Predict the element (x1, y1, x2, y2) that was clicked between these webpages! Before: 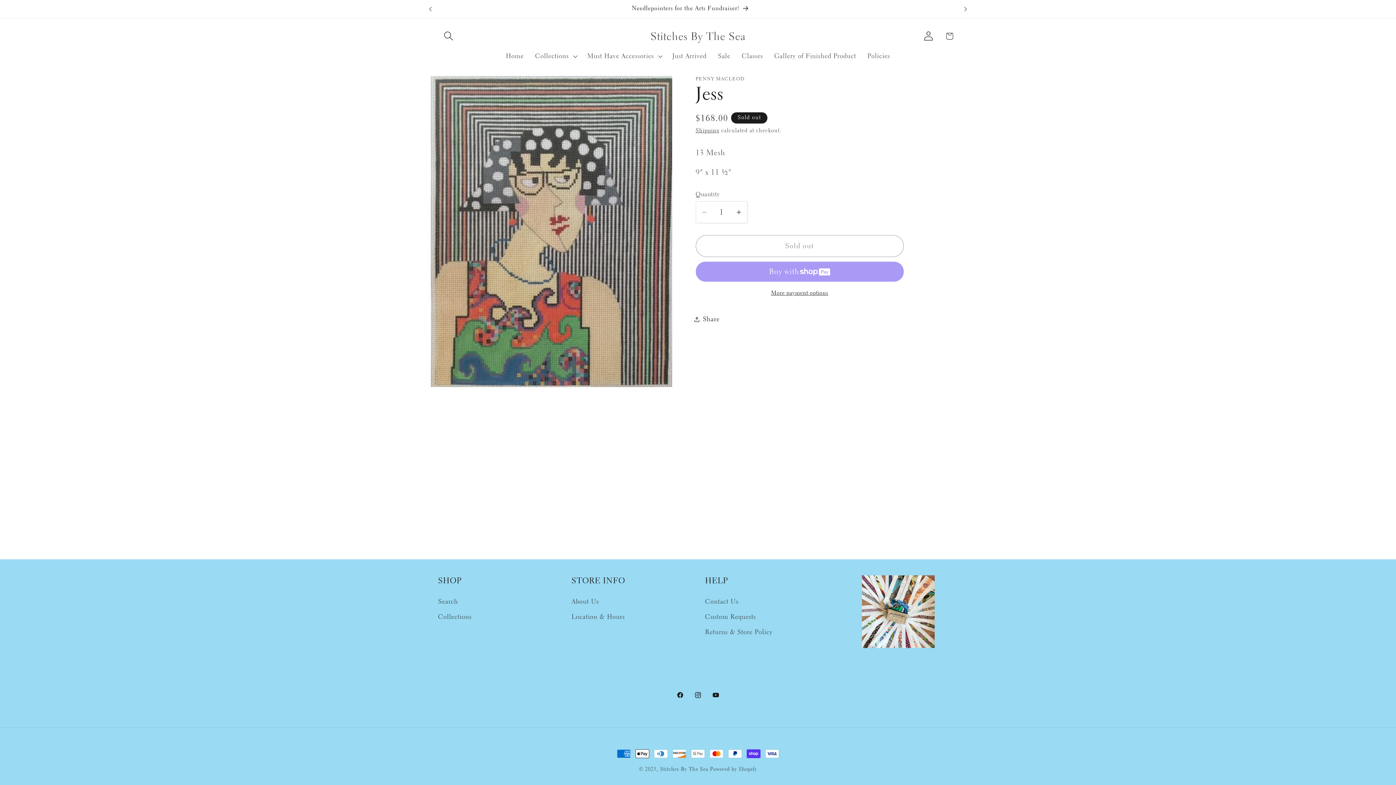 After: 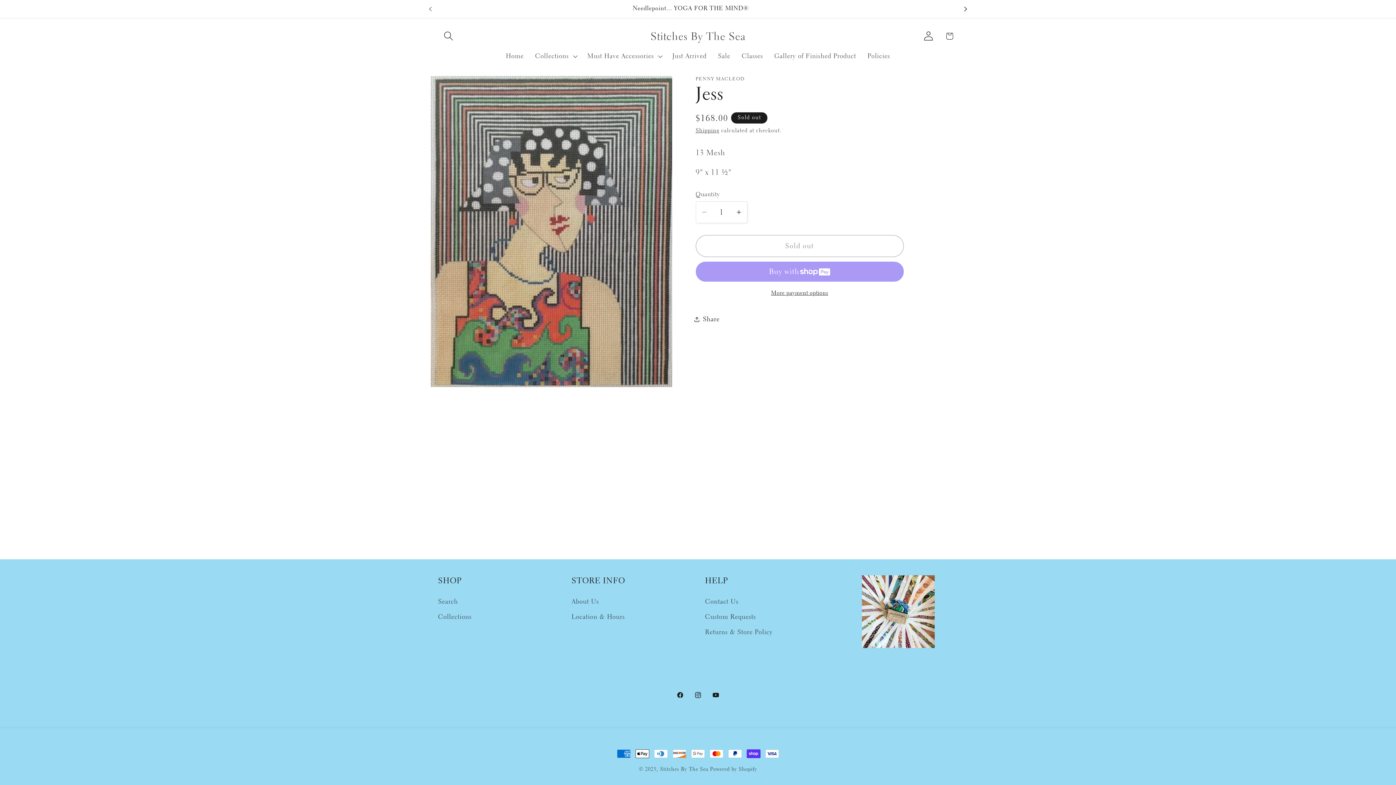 Action: bbox: (957, 0, 973, 17) label: Next announcement